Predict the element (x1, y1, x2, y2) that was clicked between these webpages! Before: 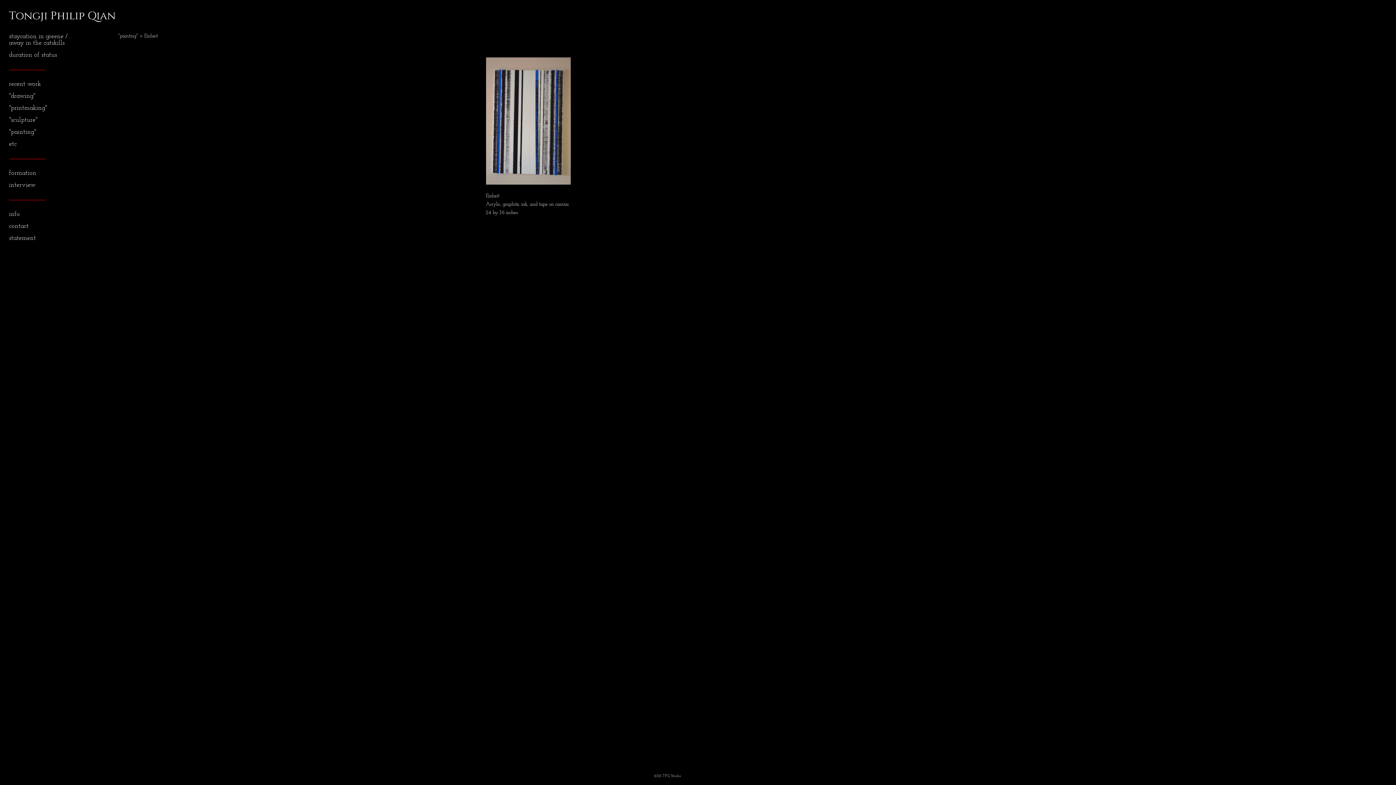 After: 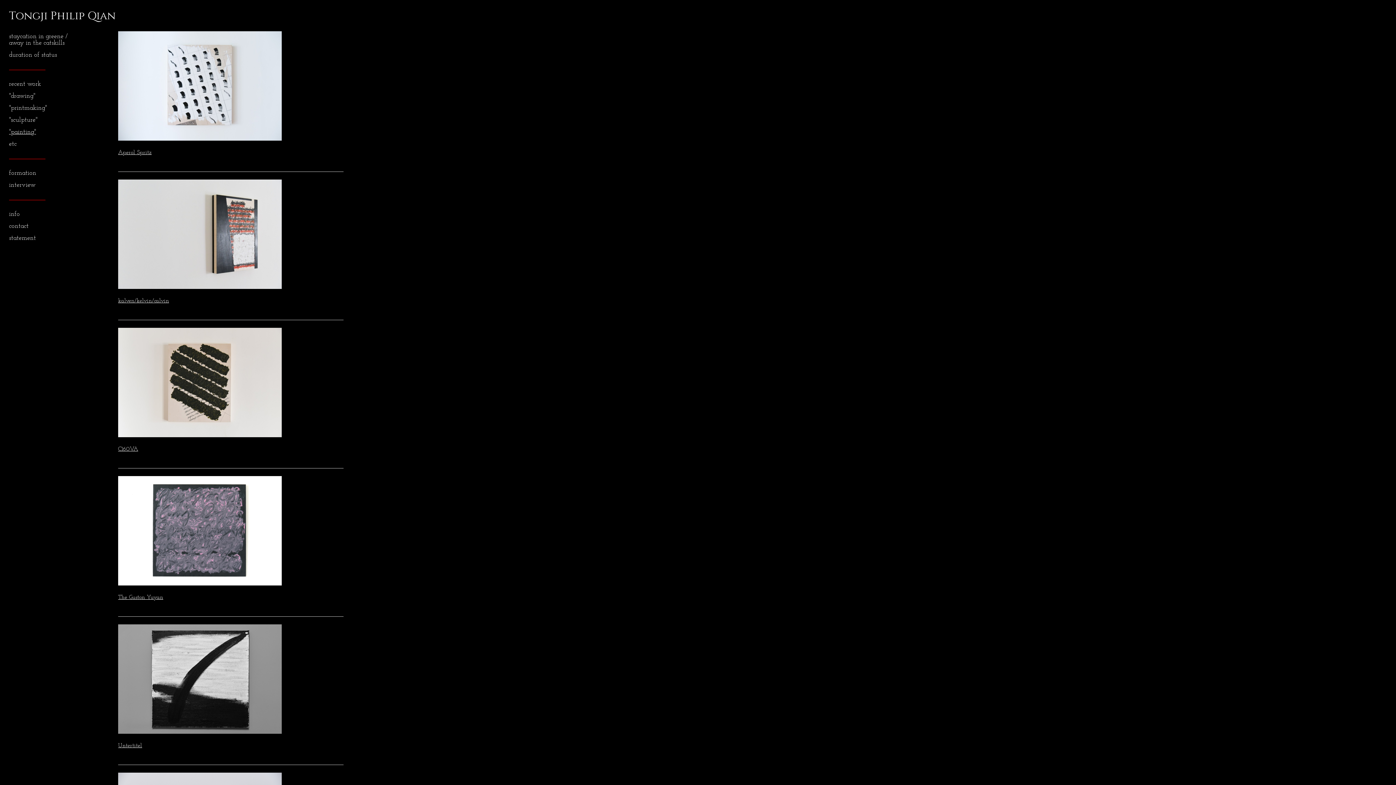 Action: bbox: (9, 128, 36, 135) label: "painting"